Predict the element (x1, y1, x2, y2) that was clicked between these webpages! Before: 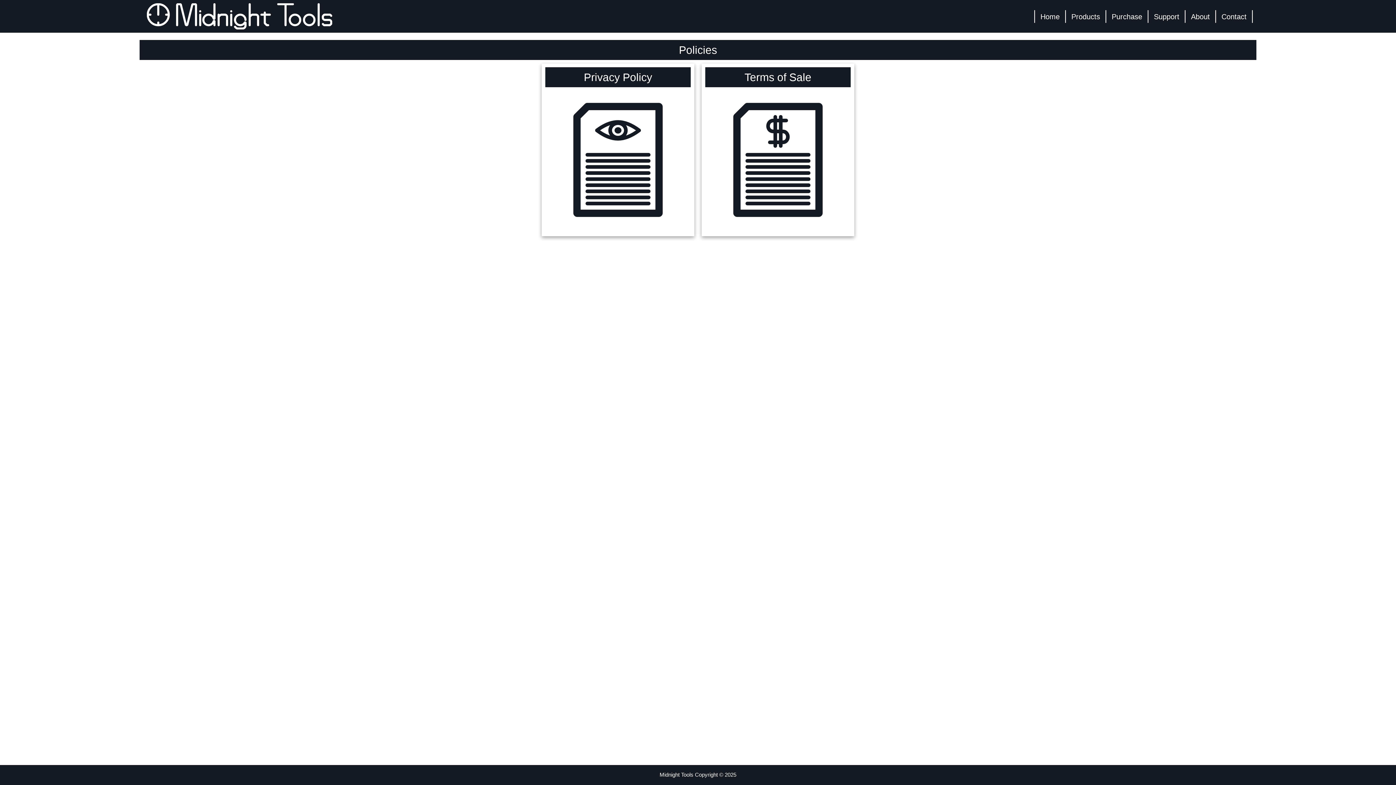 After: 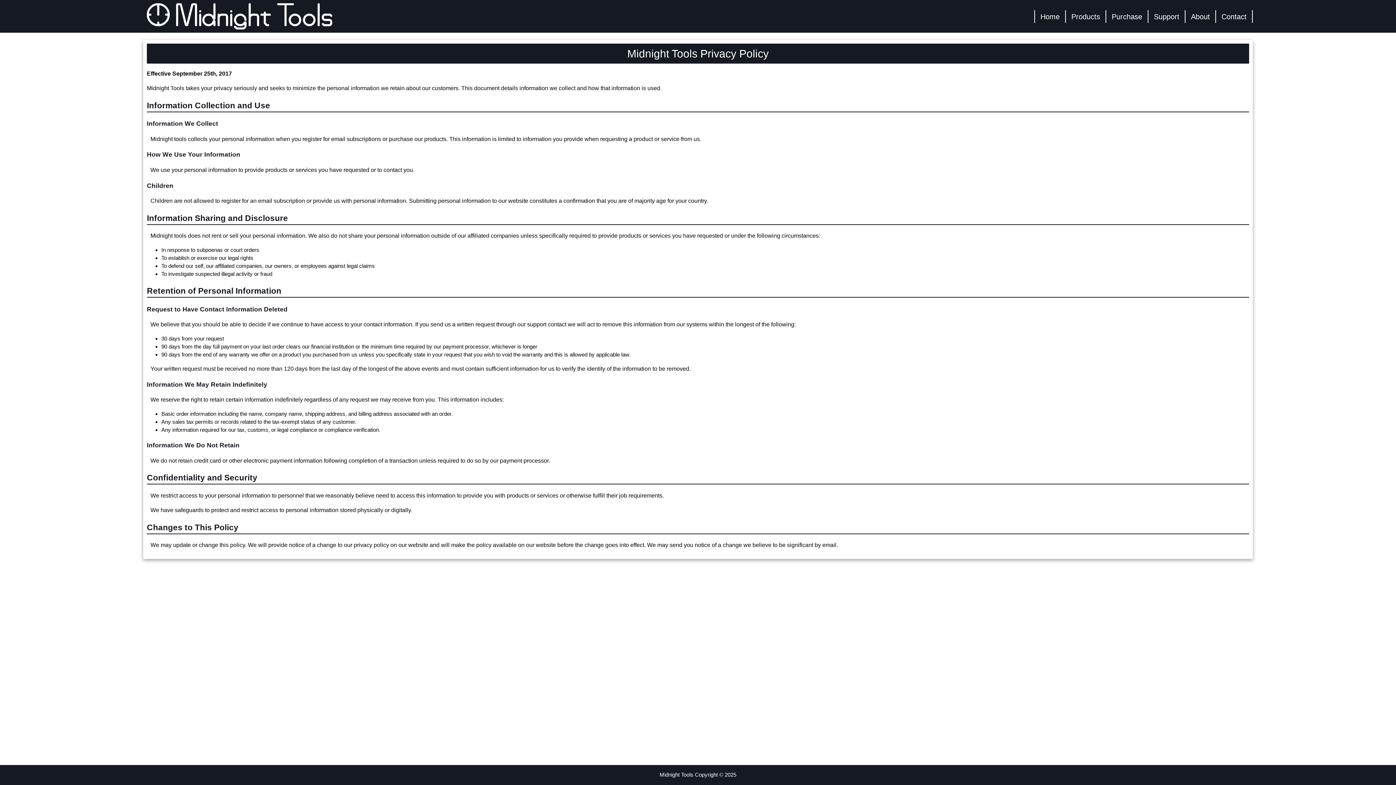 Action: bbox: (541, 63, 694, 236) label: Privacy Policy